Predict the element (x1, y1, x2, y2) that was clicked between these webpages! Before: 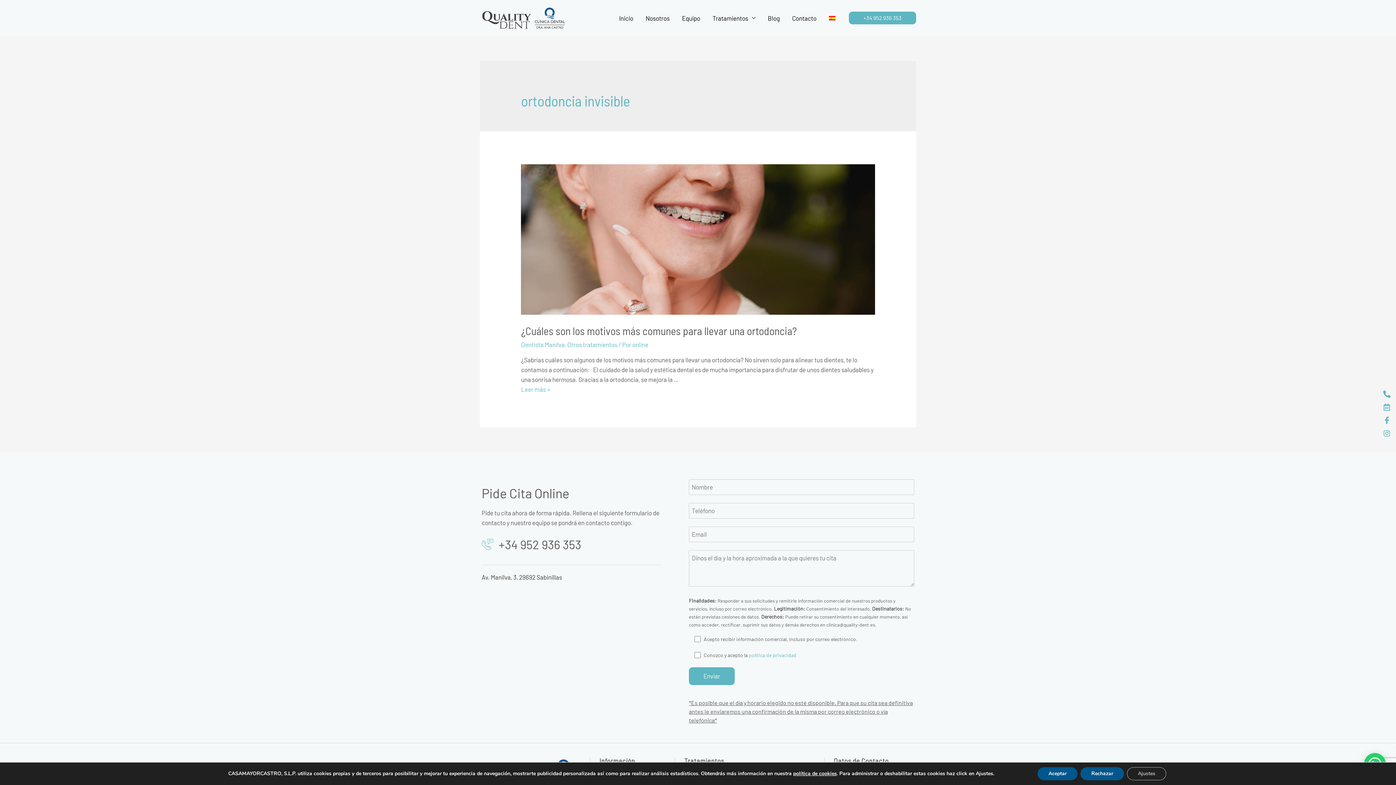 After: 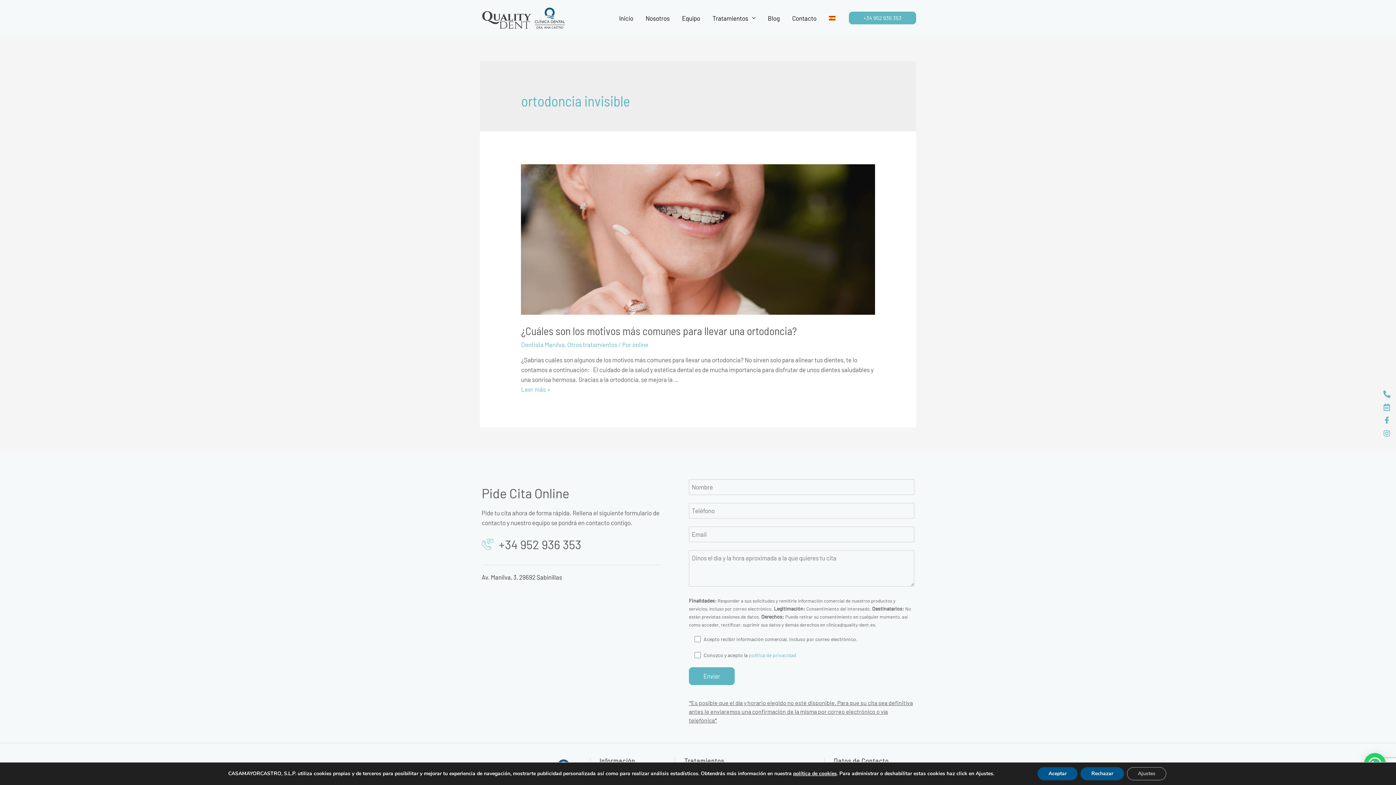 Action: label: +34 952 936 353 bbox: (498, 537, 581, 551)